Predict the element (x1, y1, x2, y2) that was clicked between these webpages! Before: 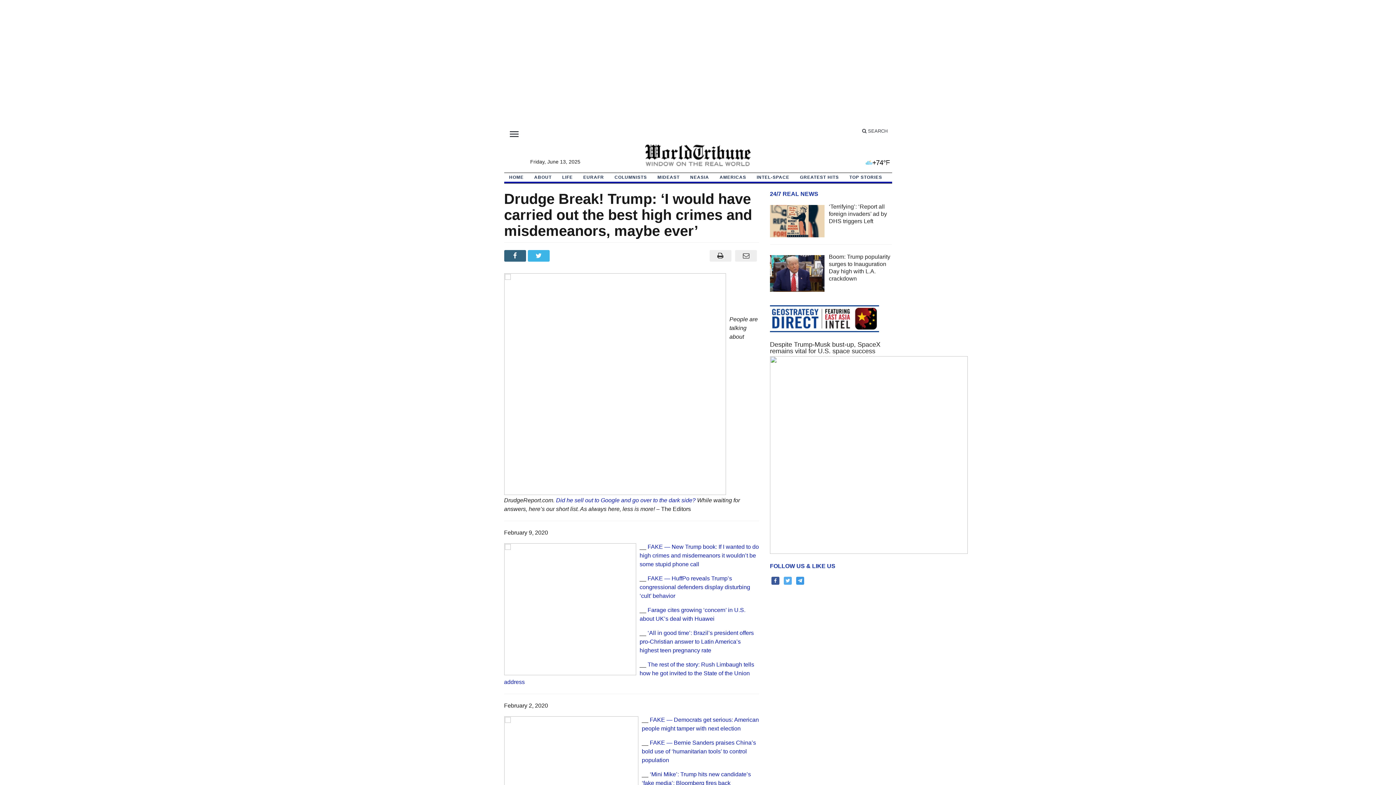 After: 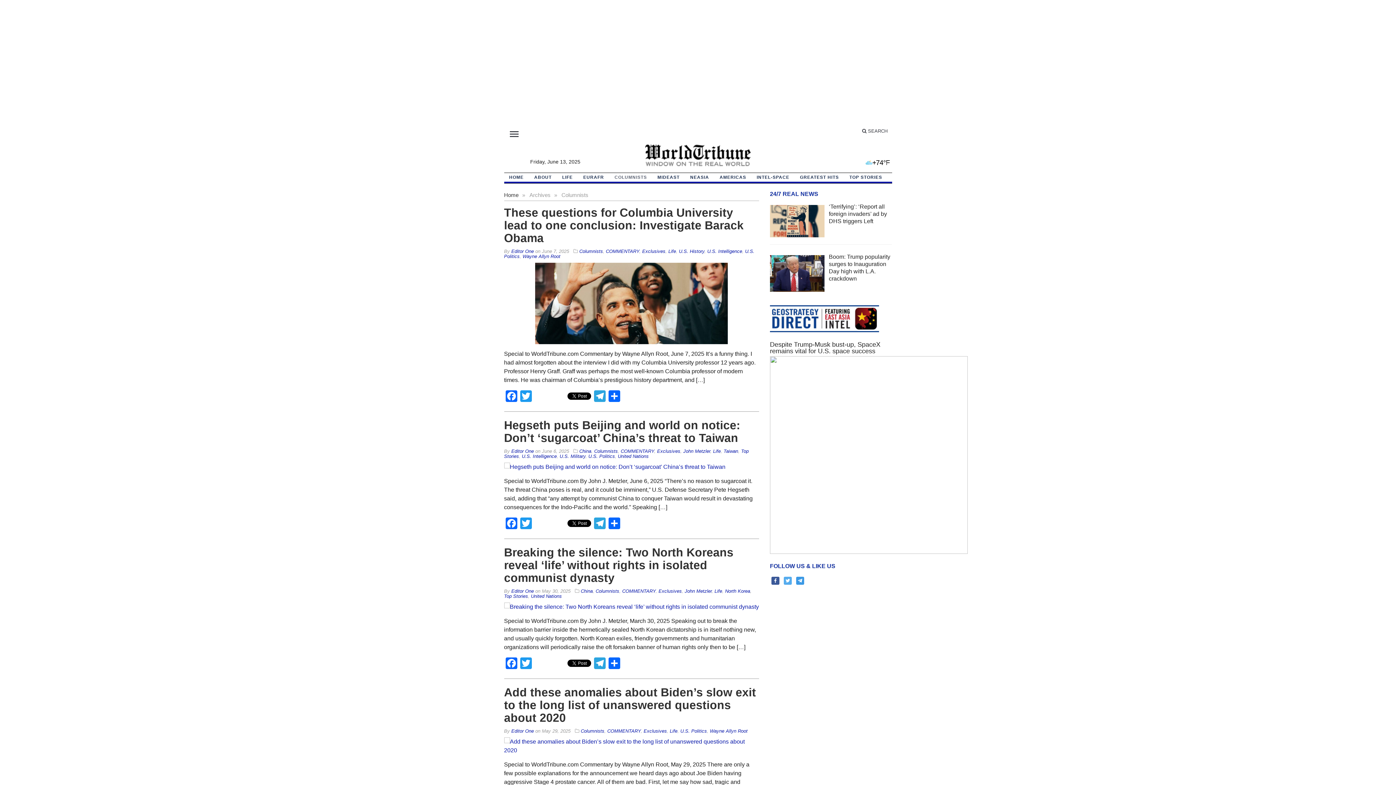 Action: bbox: (609, 173, 652, 181) label: COLUMNISTS